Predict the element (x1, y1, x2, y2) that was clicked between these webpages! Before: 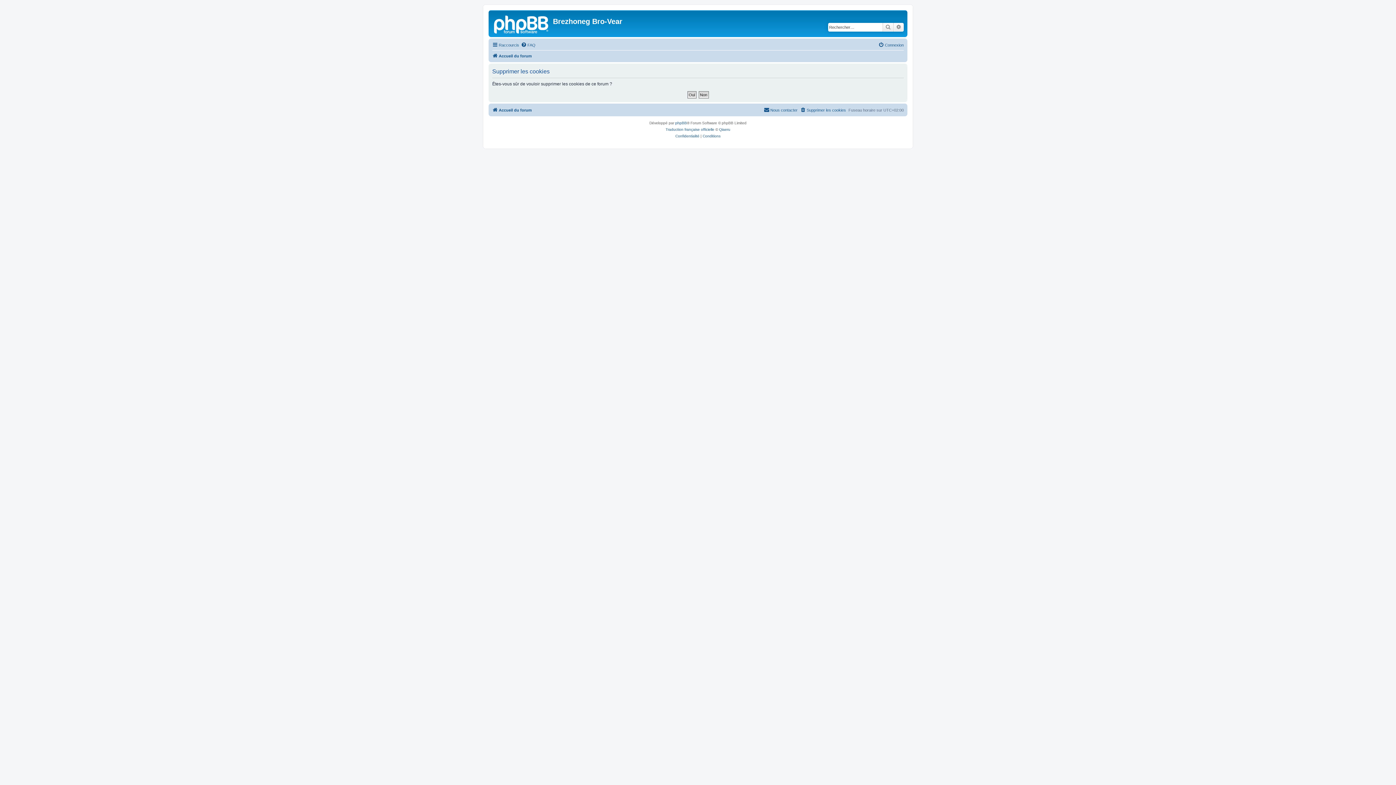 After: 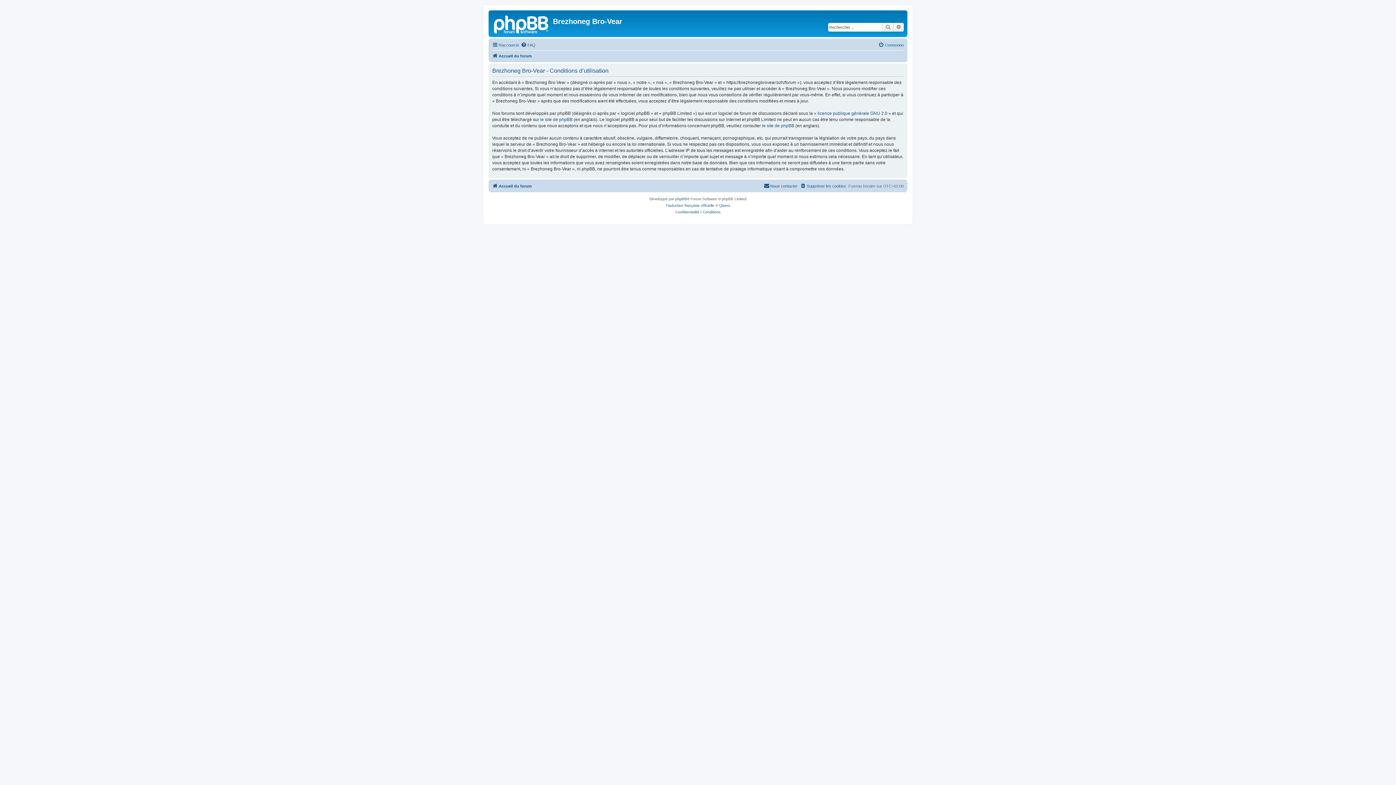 Action: label: Conditions bbox: (702, 133, 720, 139)